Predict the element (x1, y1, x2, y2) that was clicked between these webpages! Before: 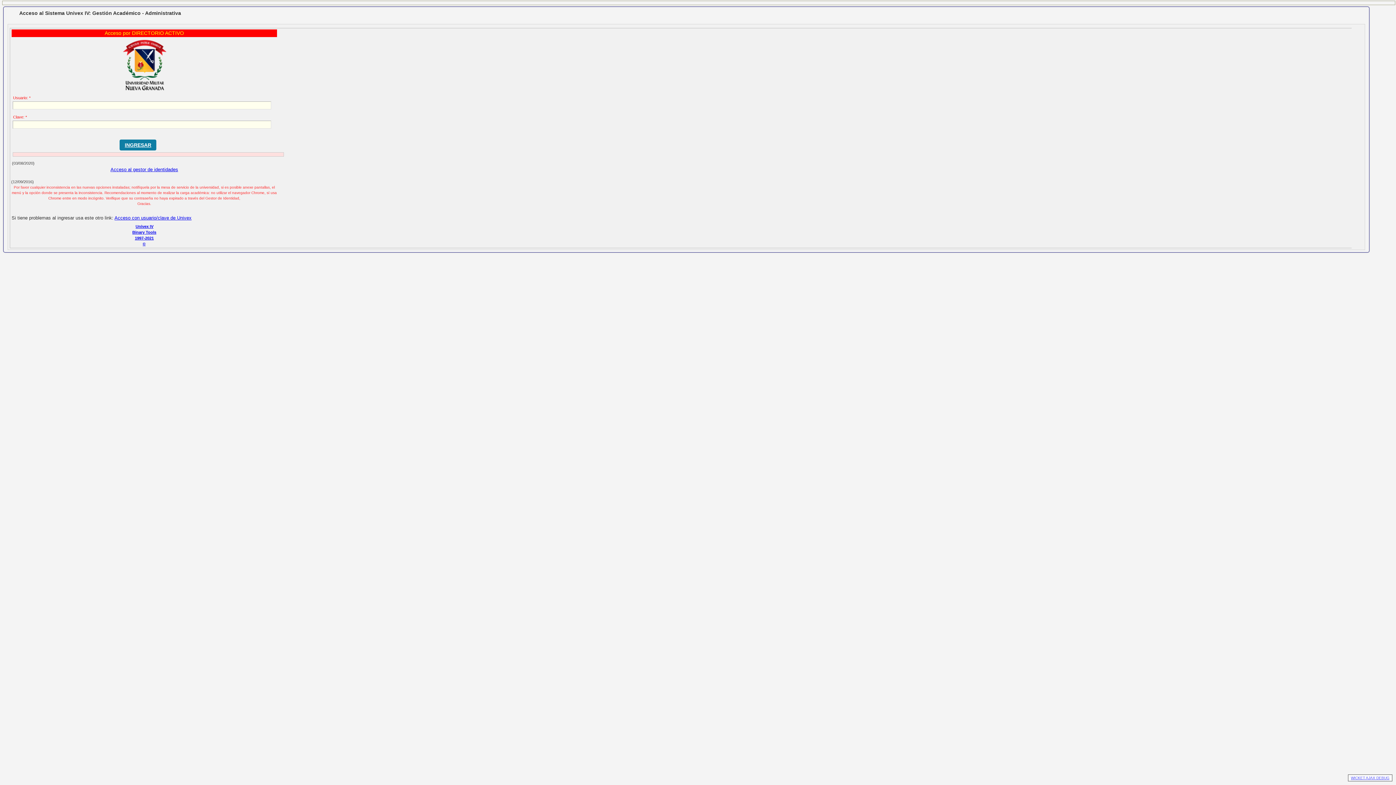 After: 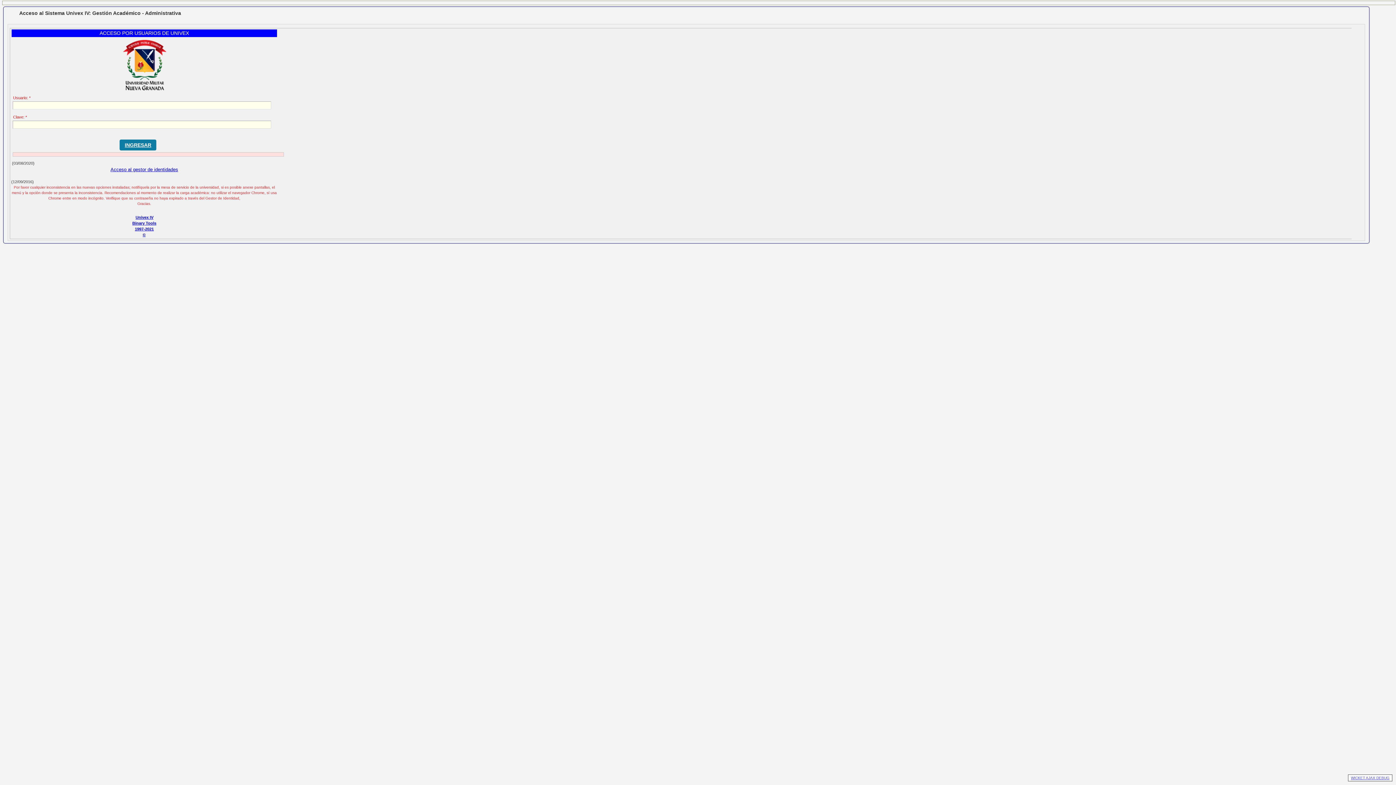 Action: bbox: (114, 215, 191, 220) label: Acceso con usuario/clave de Univex